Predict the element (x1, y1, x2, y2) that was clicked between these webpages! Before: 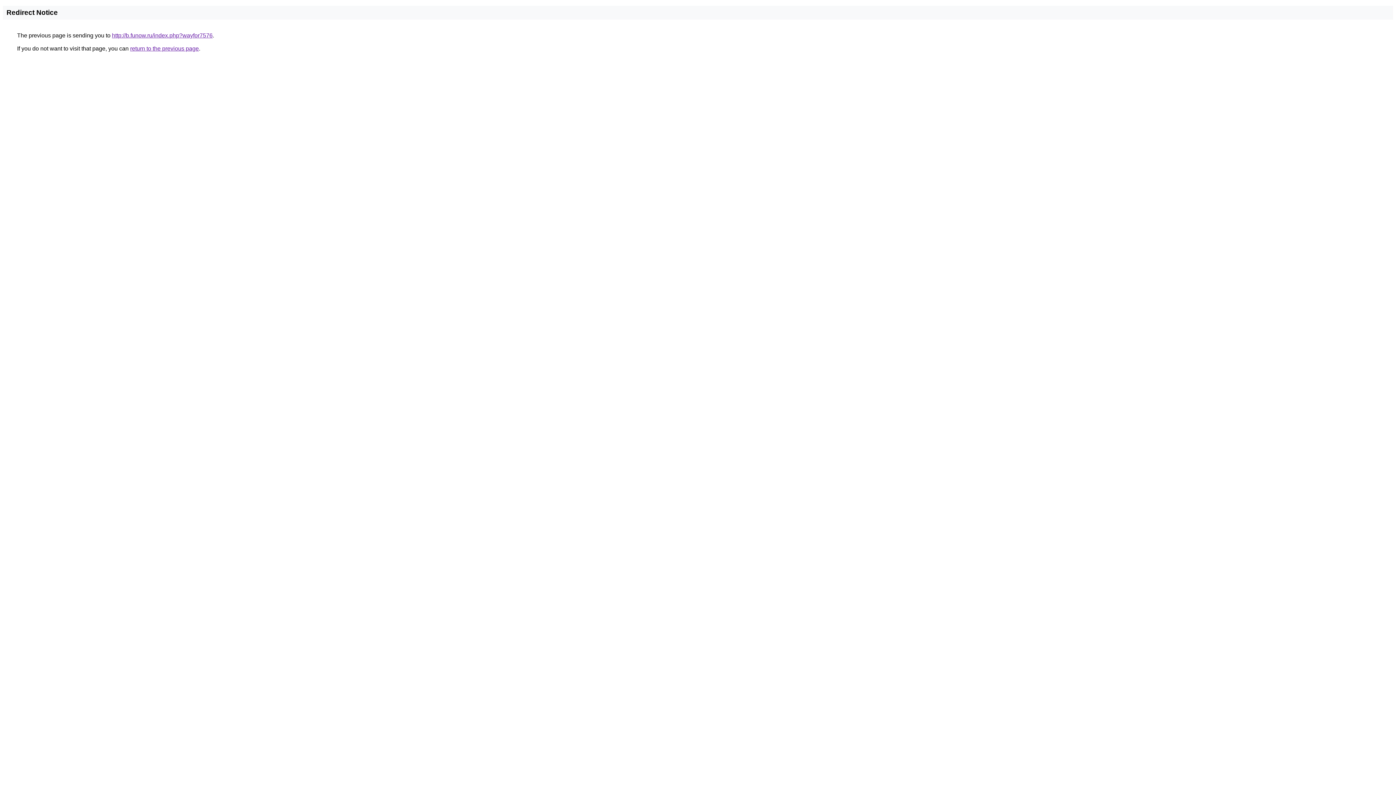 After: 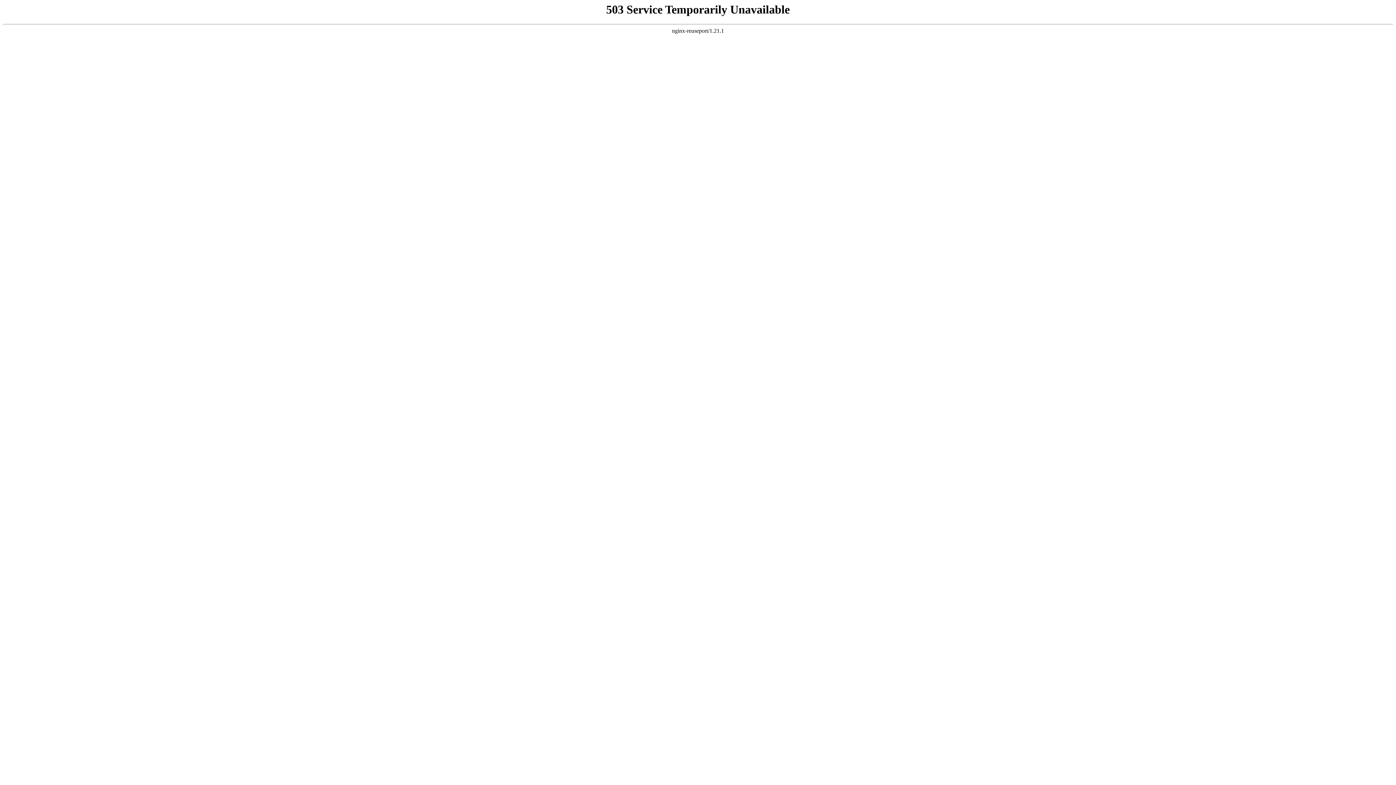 Action: label: http://b.funow.ru/index.php?wayfor7576 bbox: (112, 32, 212, 38)